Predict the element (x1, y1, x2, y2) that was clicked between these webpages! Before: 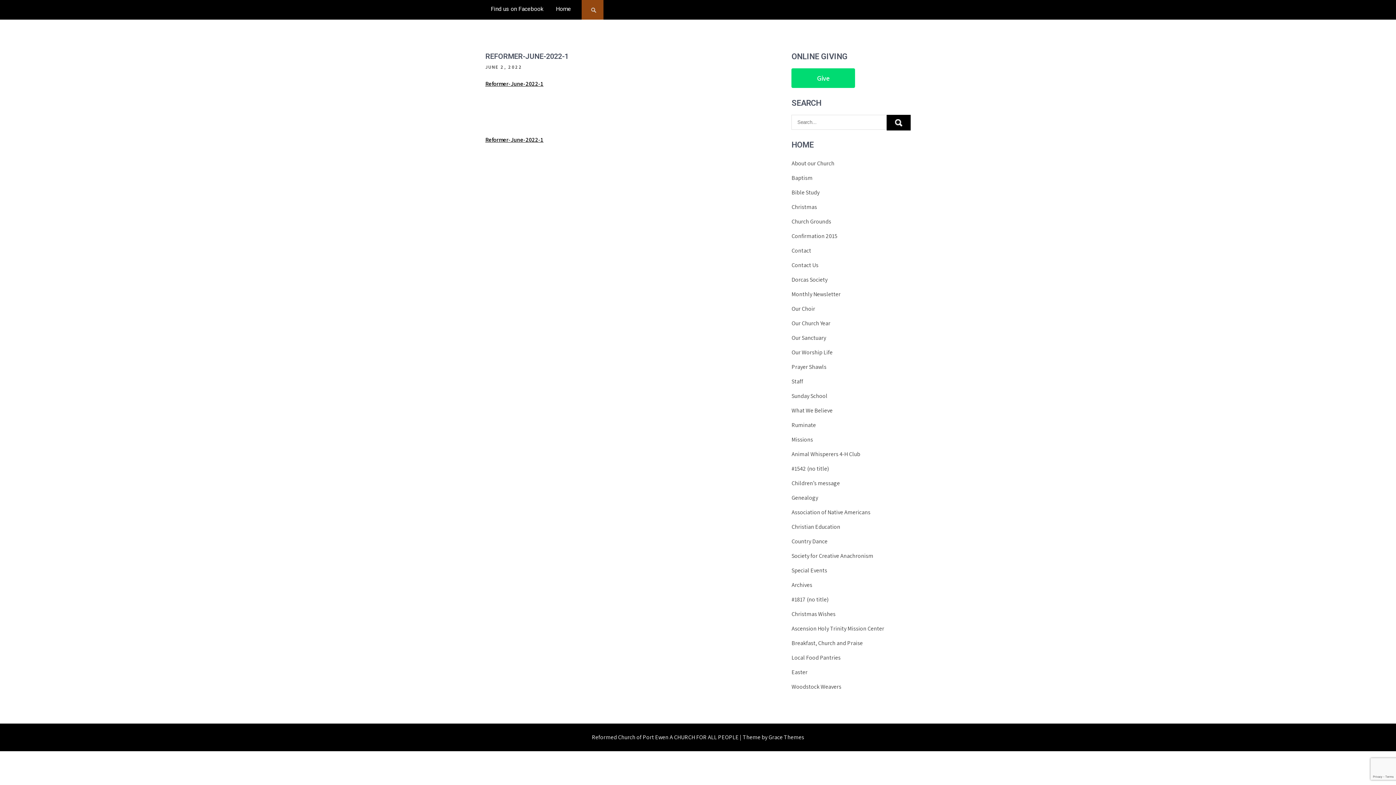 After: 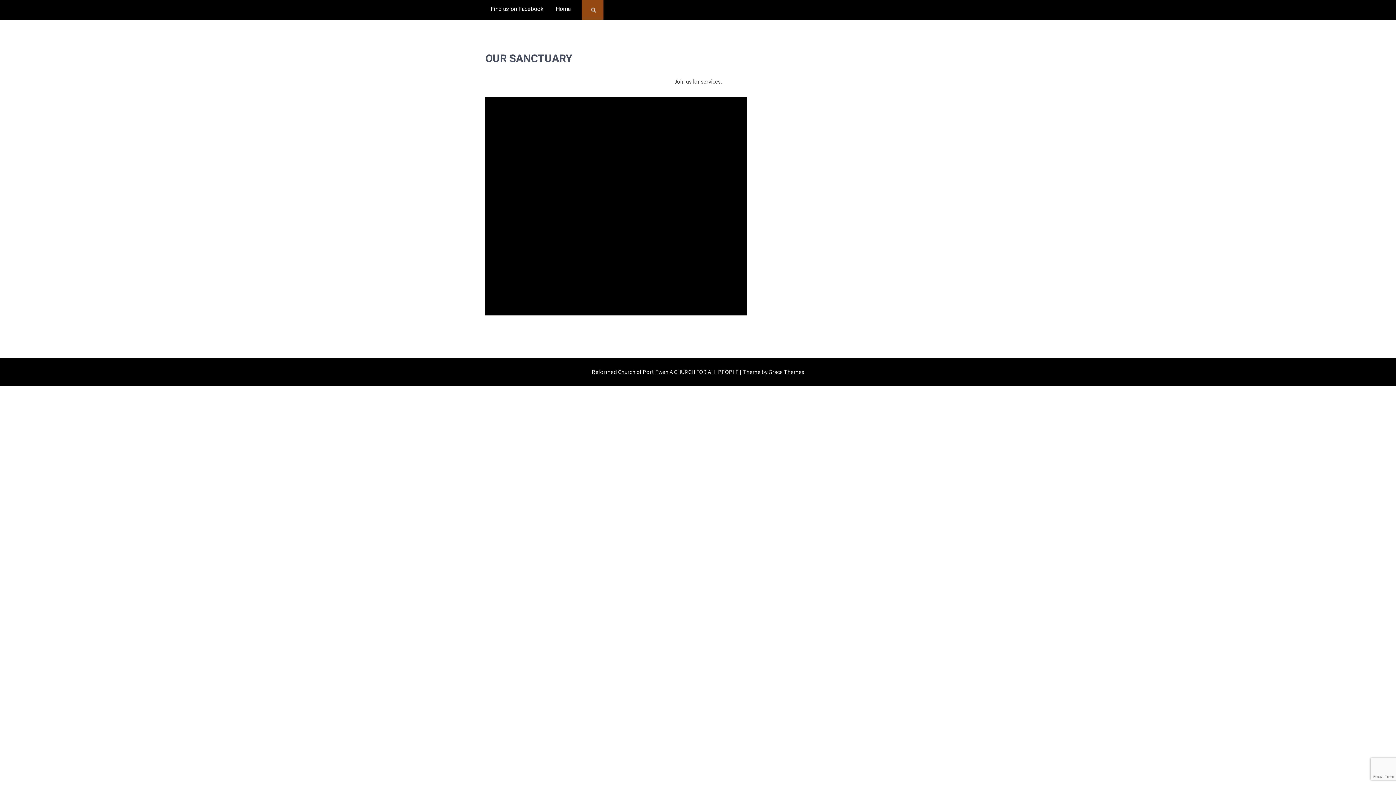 Action: bbox: (791, 333, 826, 342) label: Our Sanctuary